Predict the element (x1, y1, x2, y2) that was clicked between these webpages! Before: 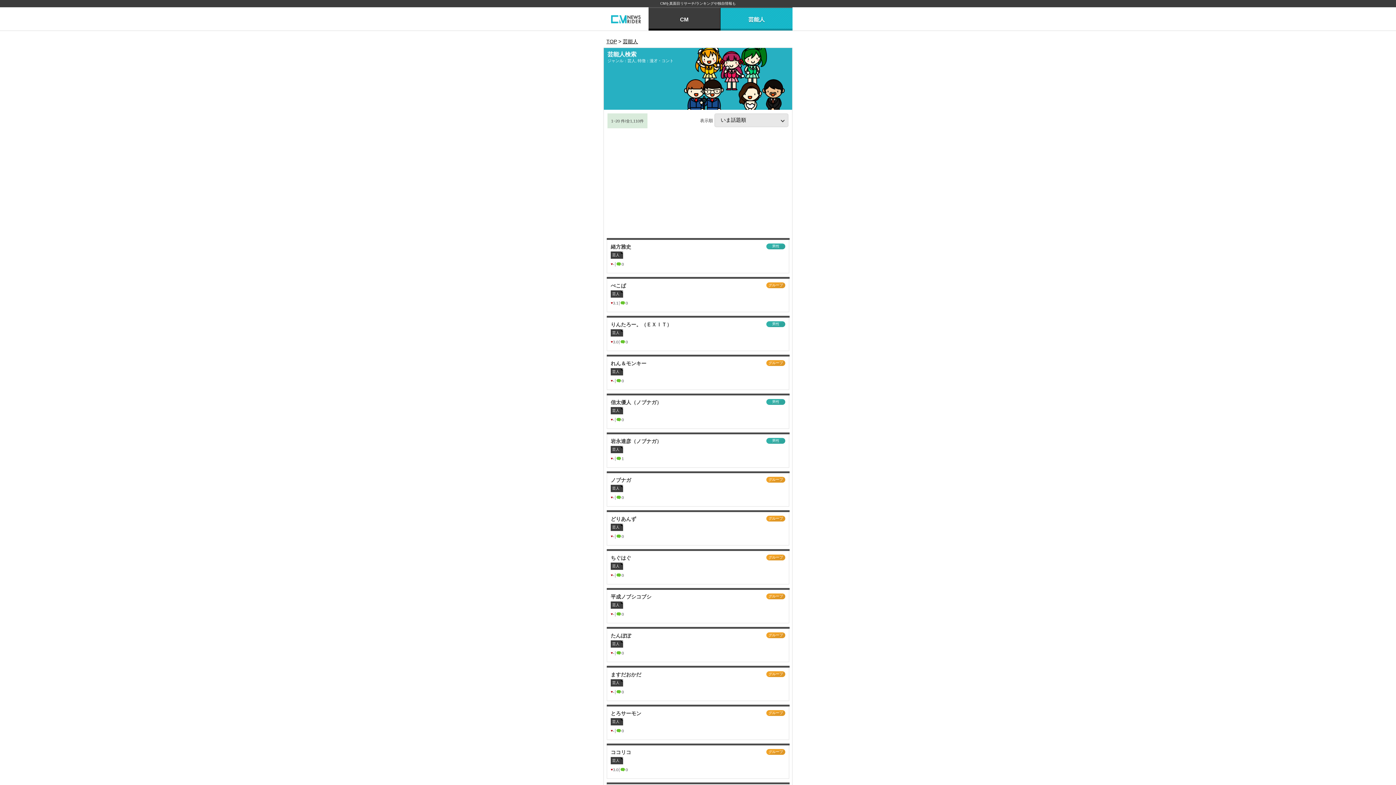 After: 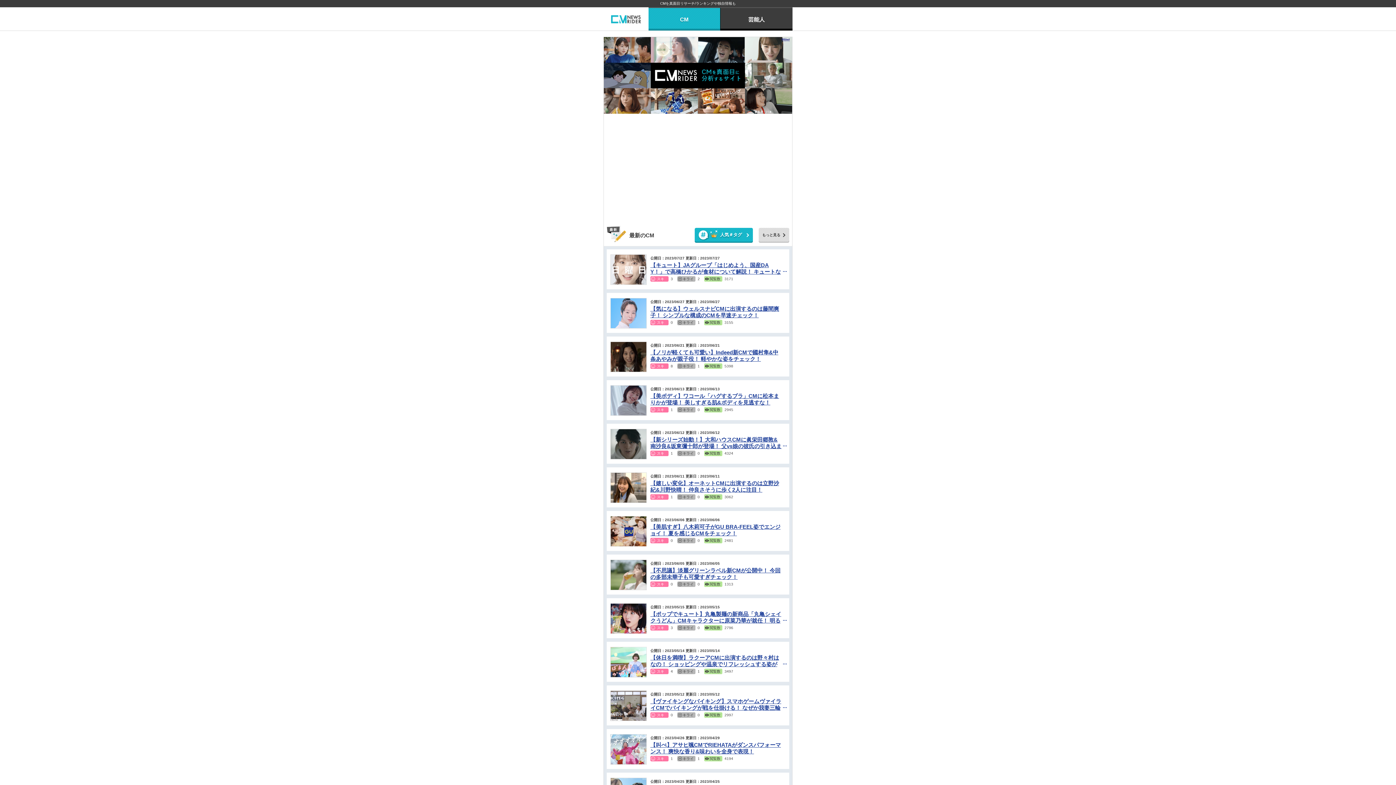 Action: label: TOP bbox: (606, 38, 617, 44)